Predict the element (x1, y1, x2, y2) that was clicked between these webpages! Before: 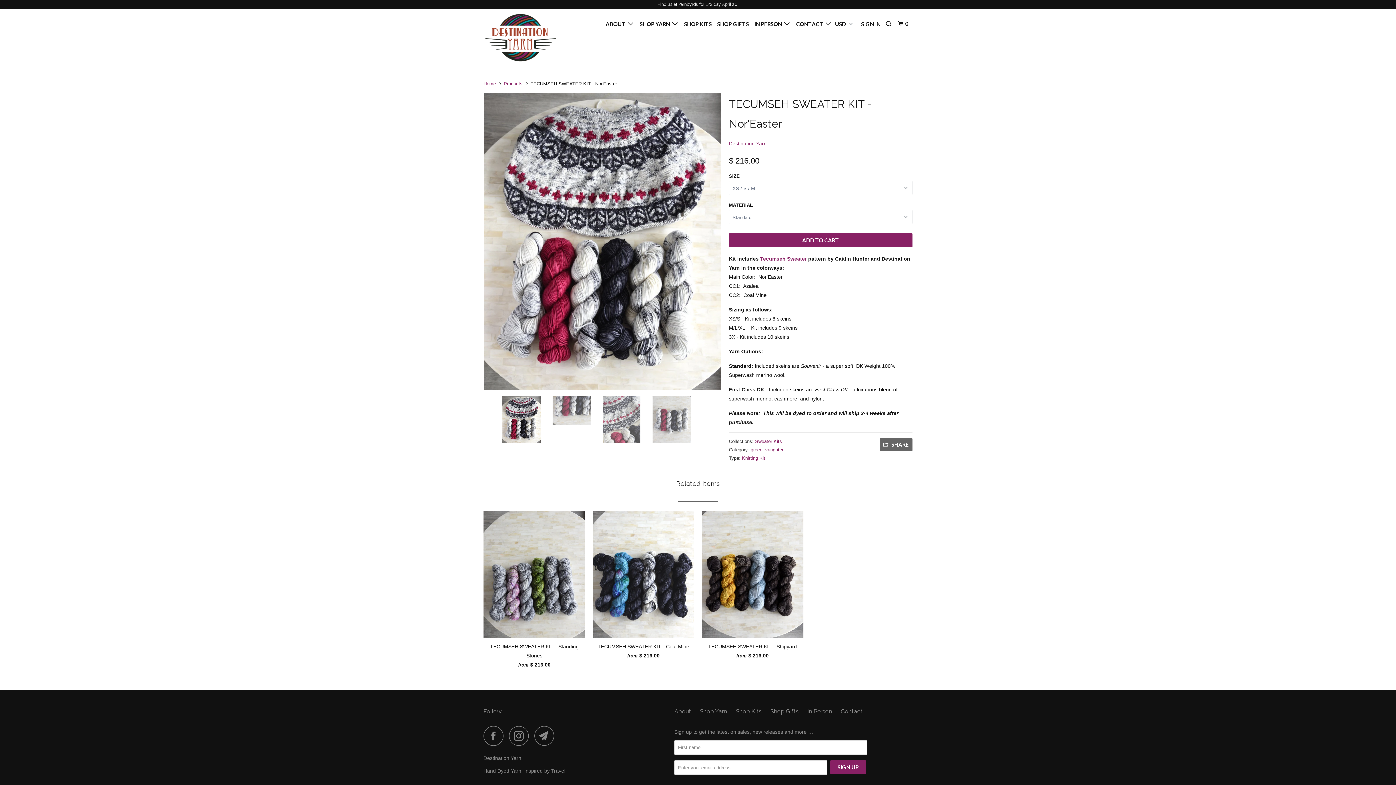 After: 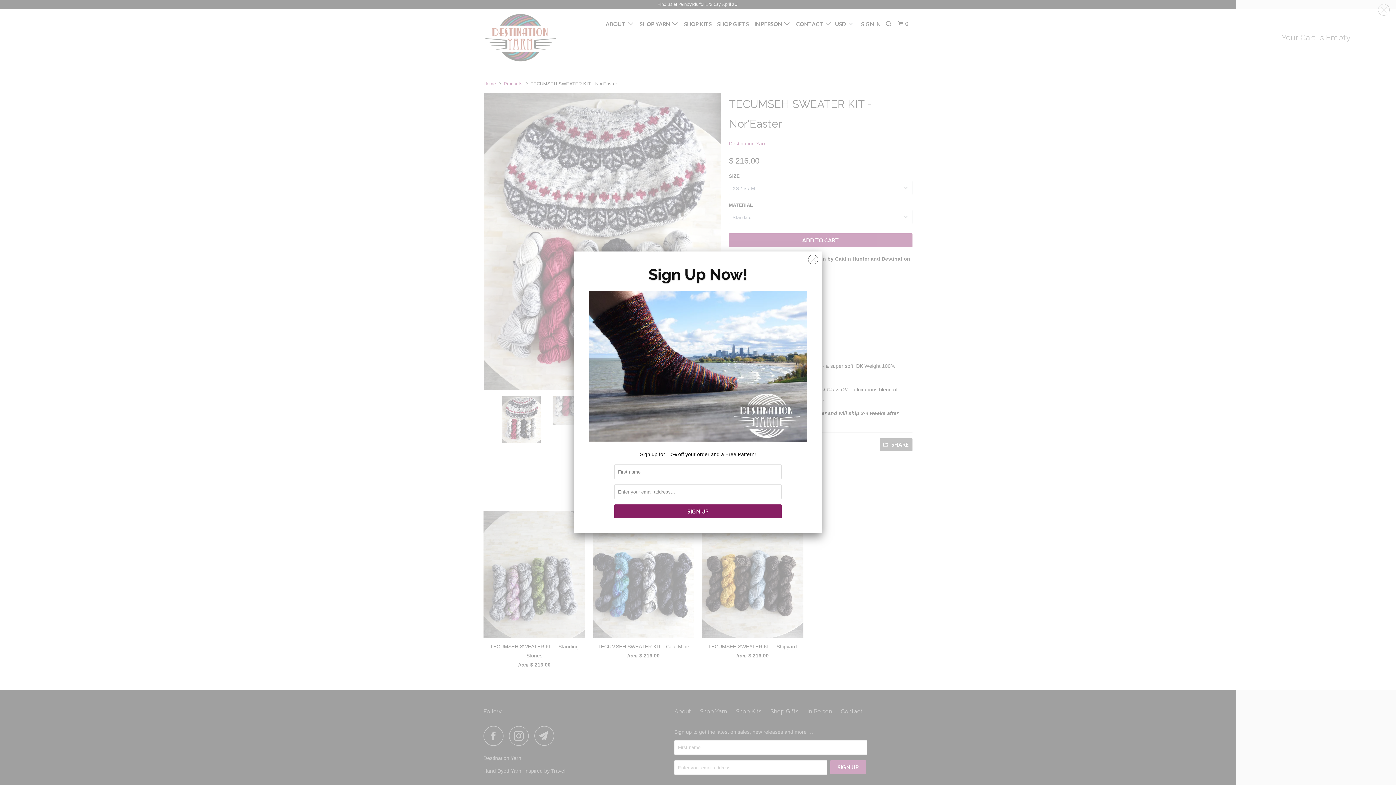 Action: bbox: (896, 17, 911, 30) label: 0